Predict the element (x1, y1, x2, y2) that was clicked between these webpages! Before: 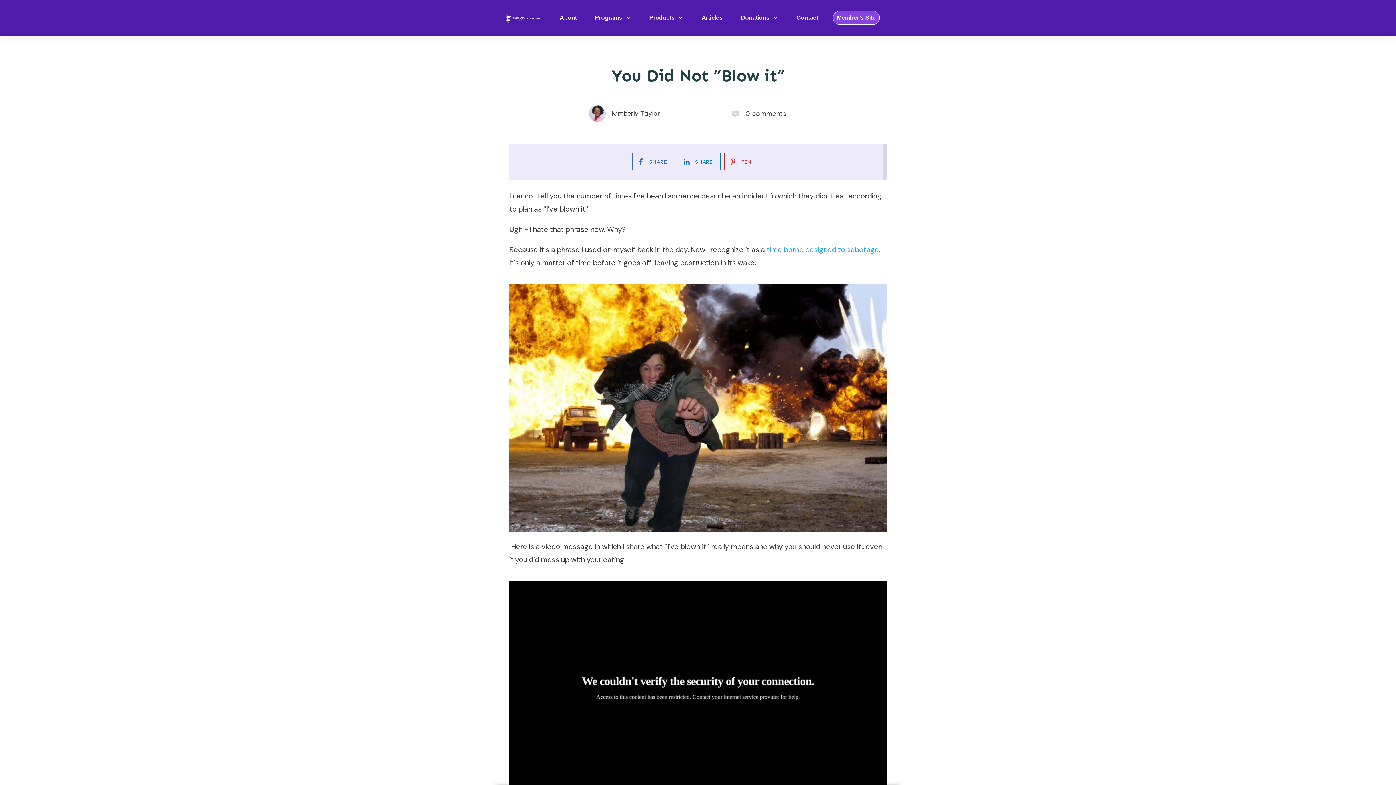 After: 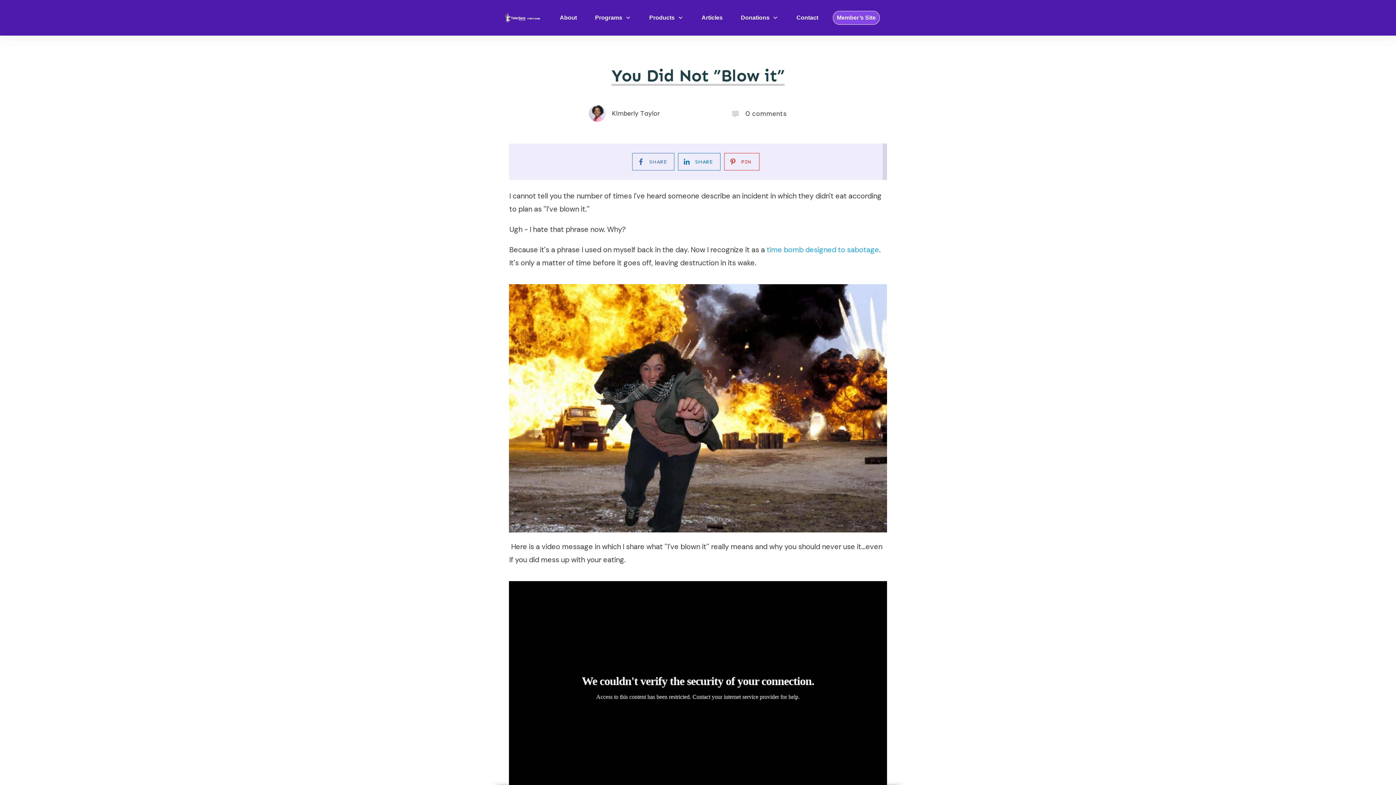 Action: bbox: (611, 65, 784, 85) label: You Did Not ”Blow it”